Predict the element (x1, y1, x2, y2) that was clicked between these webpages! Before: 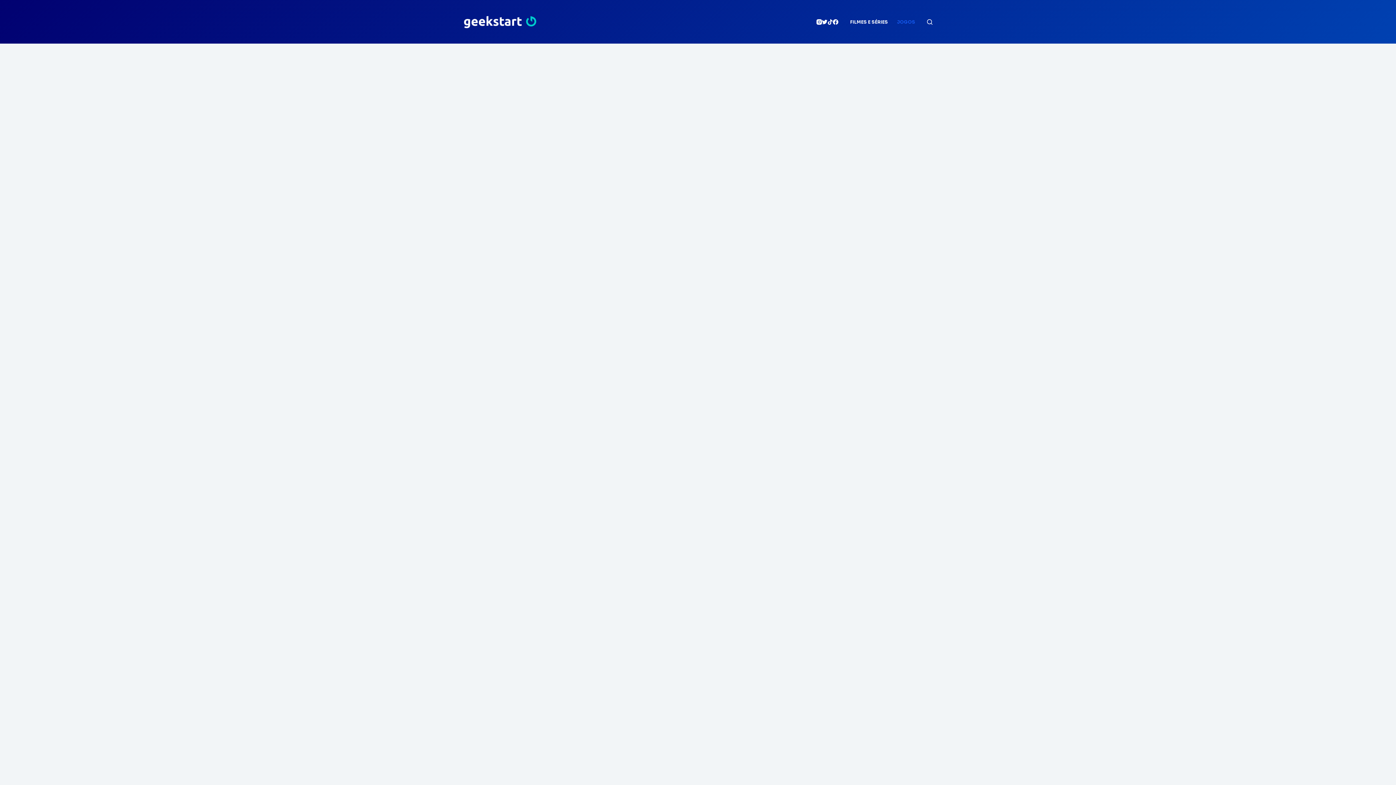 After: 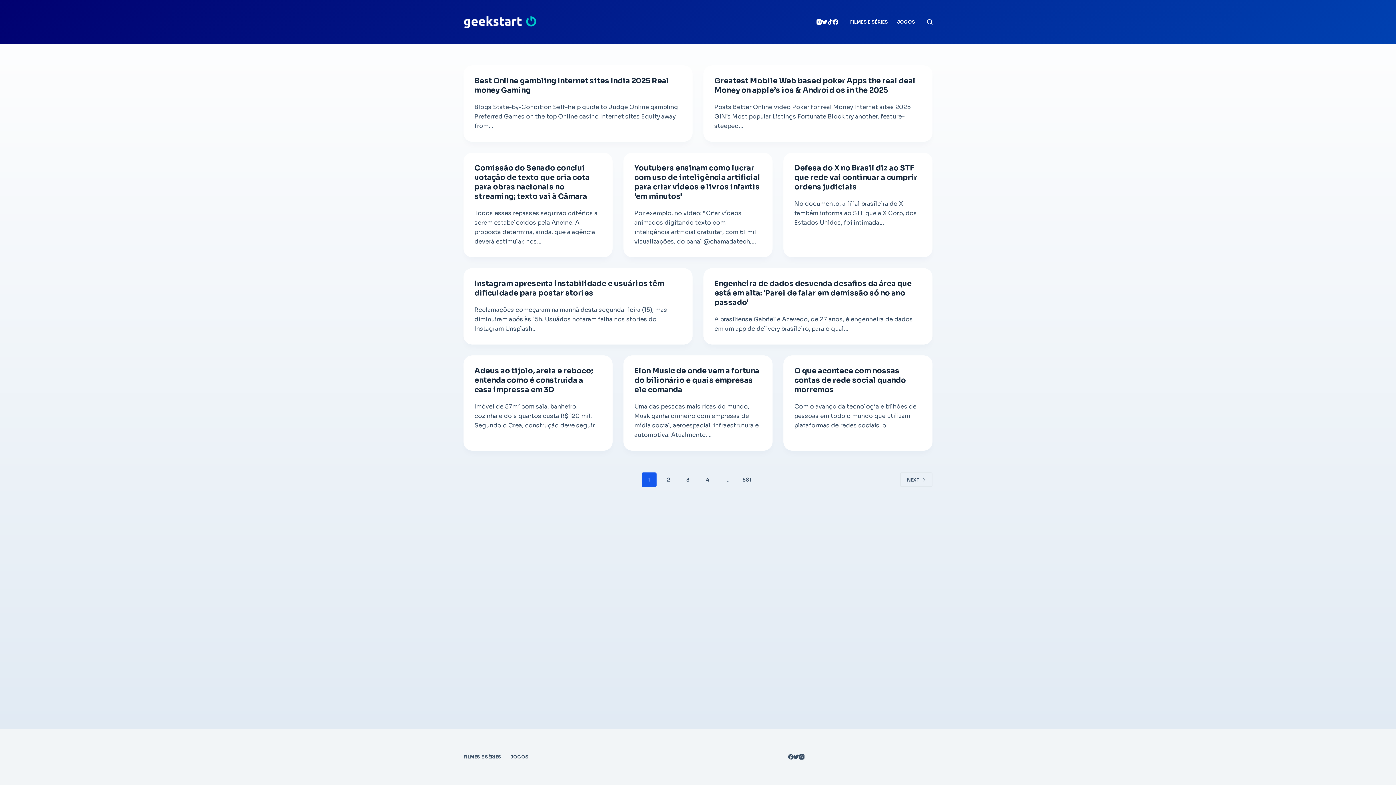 Action: bbox: (463, 8, 538, 34)